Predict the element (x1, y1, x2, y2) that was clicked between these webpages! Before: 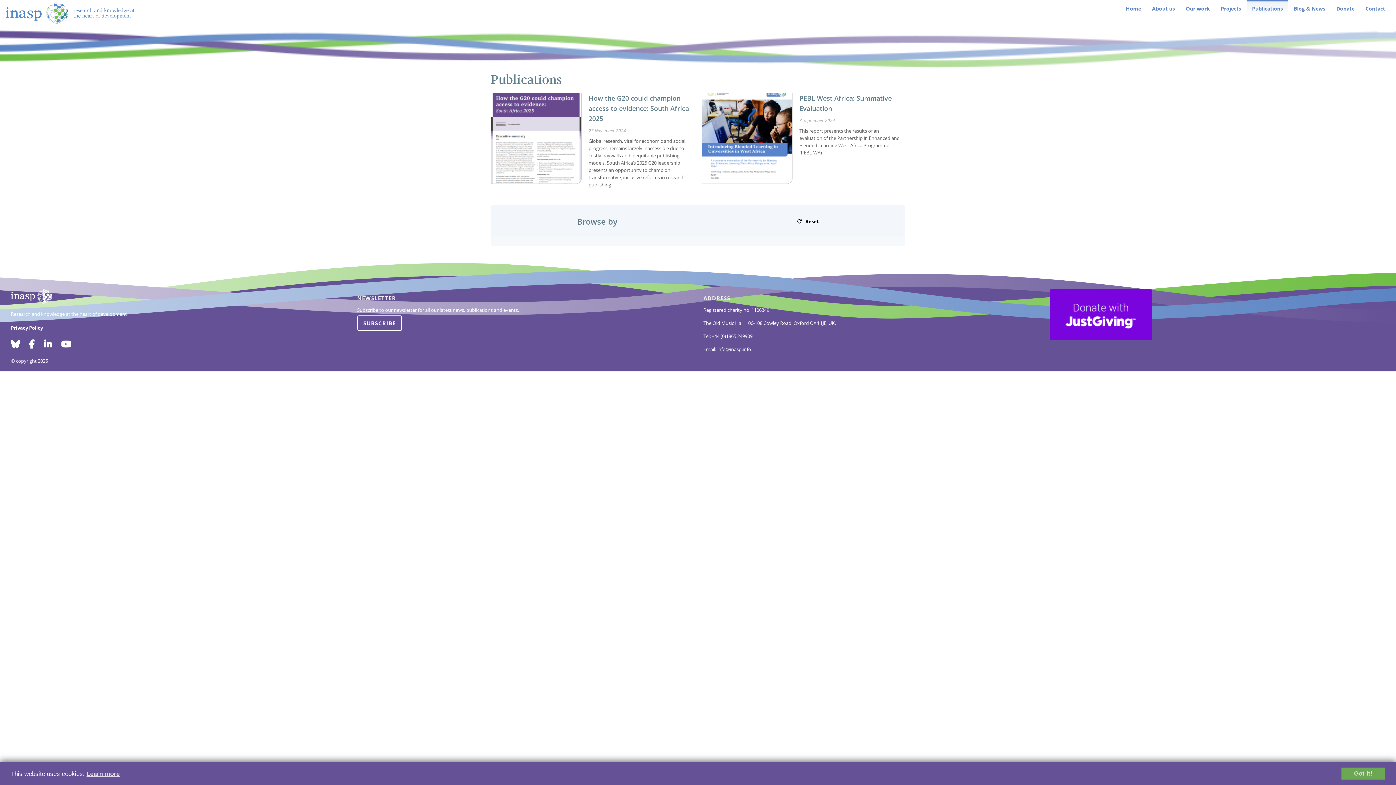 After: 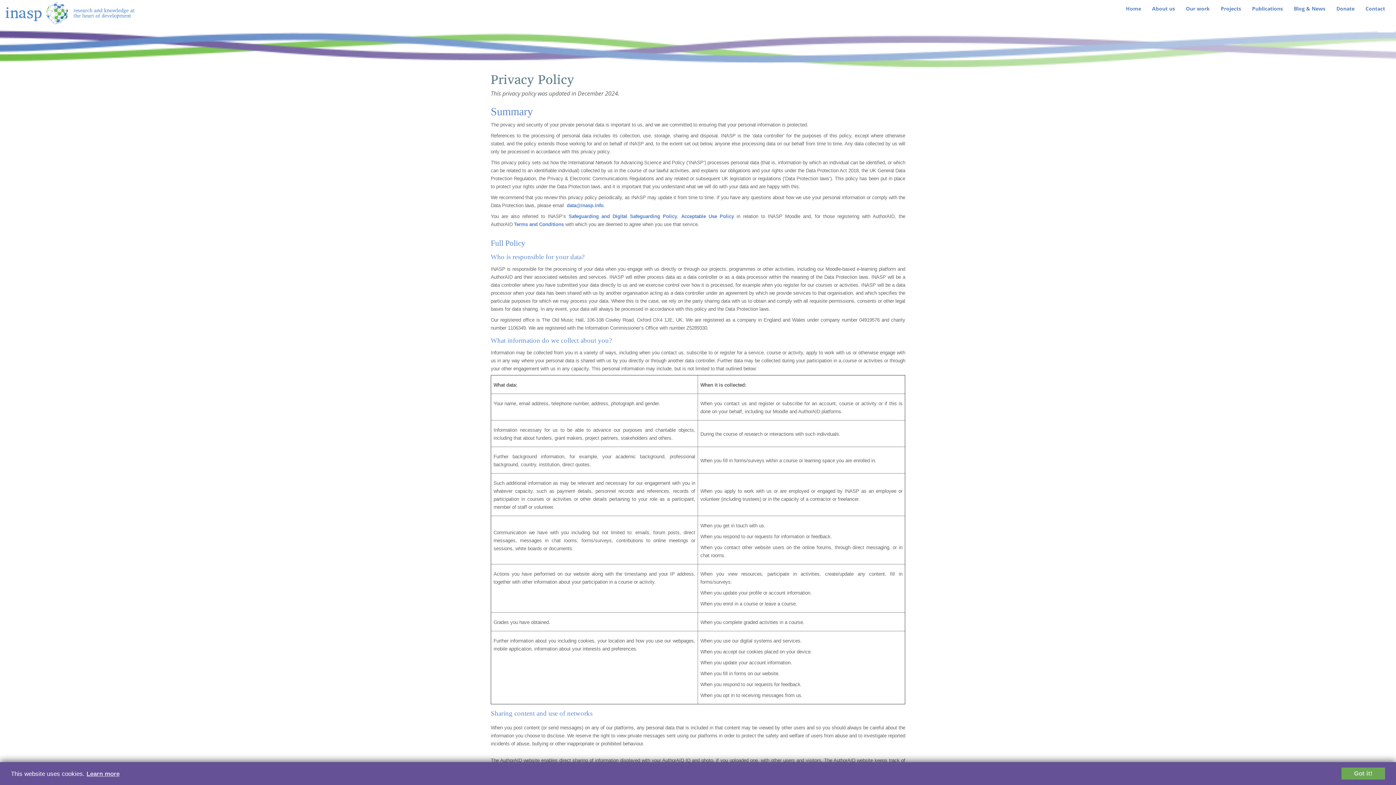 Action: bbox: (10, 324, 42, 331) label: Privacy Policy